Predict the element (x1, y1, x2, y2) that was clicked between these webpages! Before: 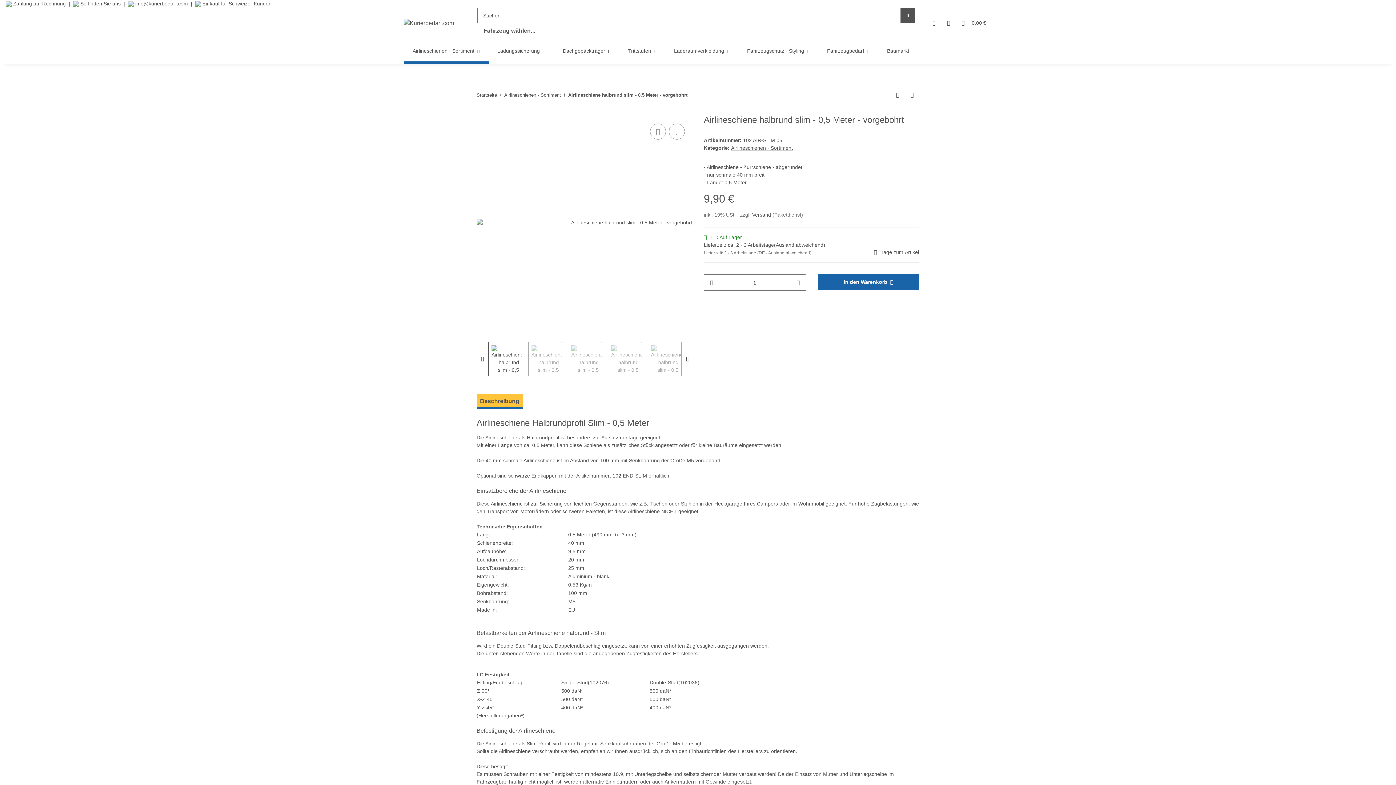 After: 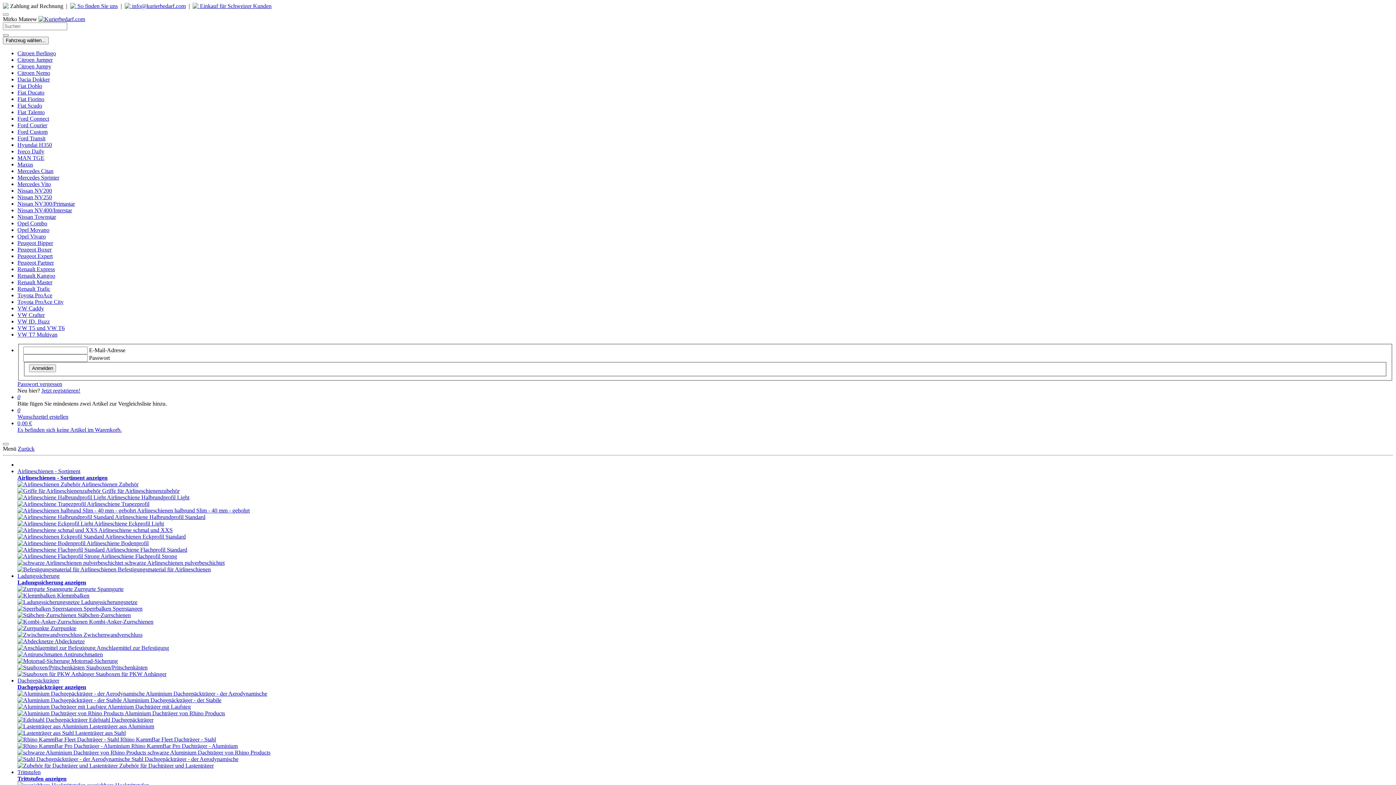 Action: bbox: (731, 145, 793, 150) label: Airlineschienen - Sortiment